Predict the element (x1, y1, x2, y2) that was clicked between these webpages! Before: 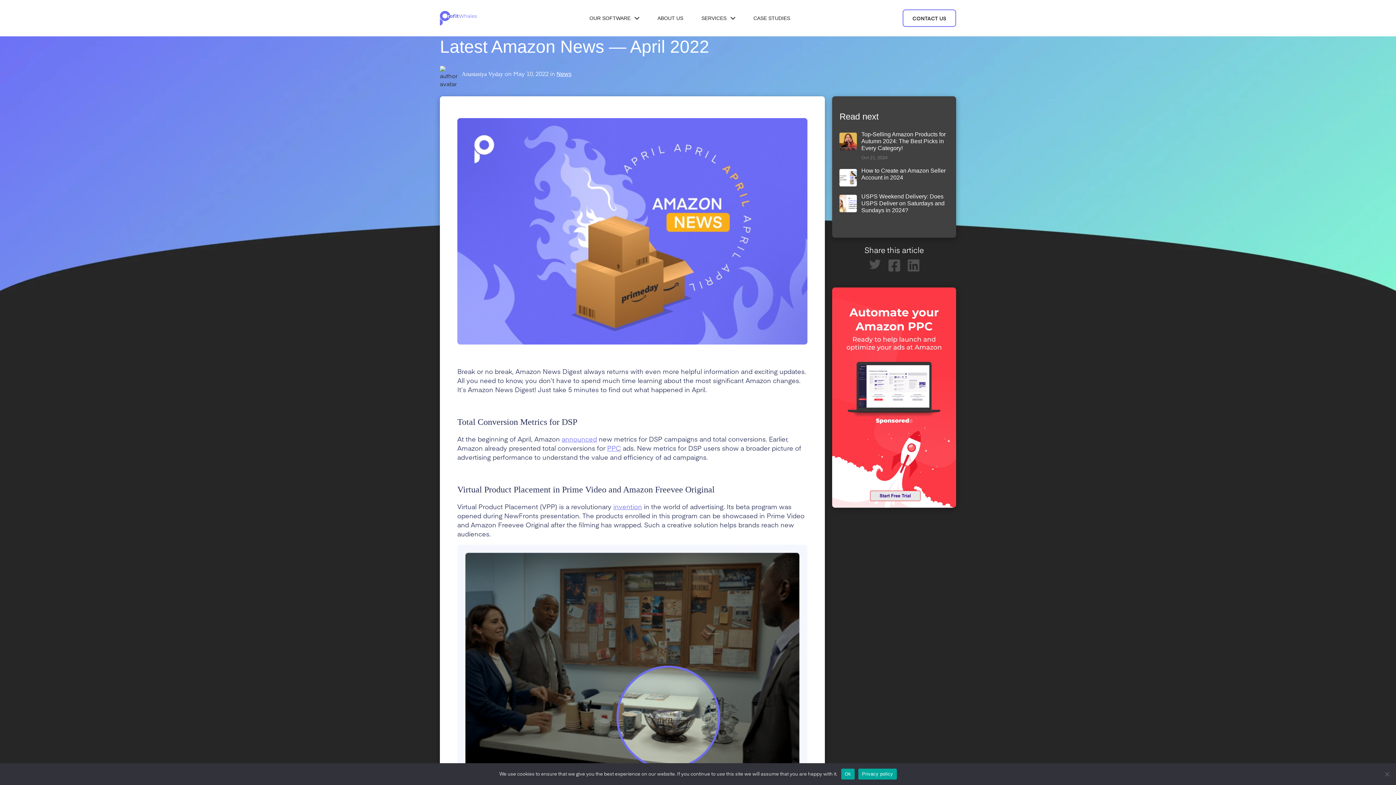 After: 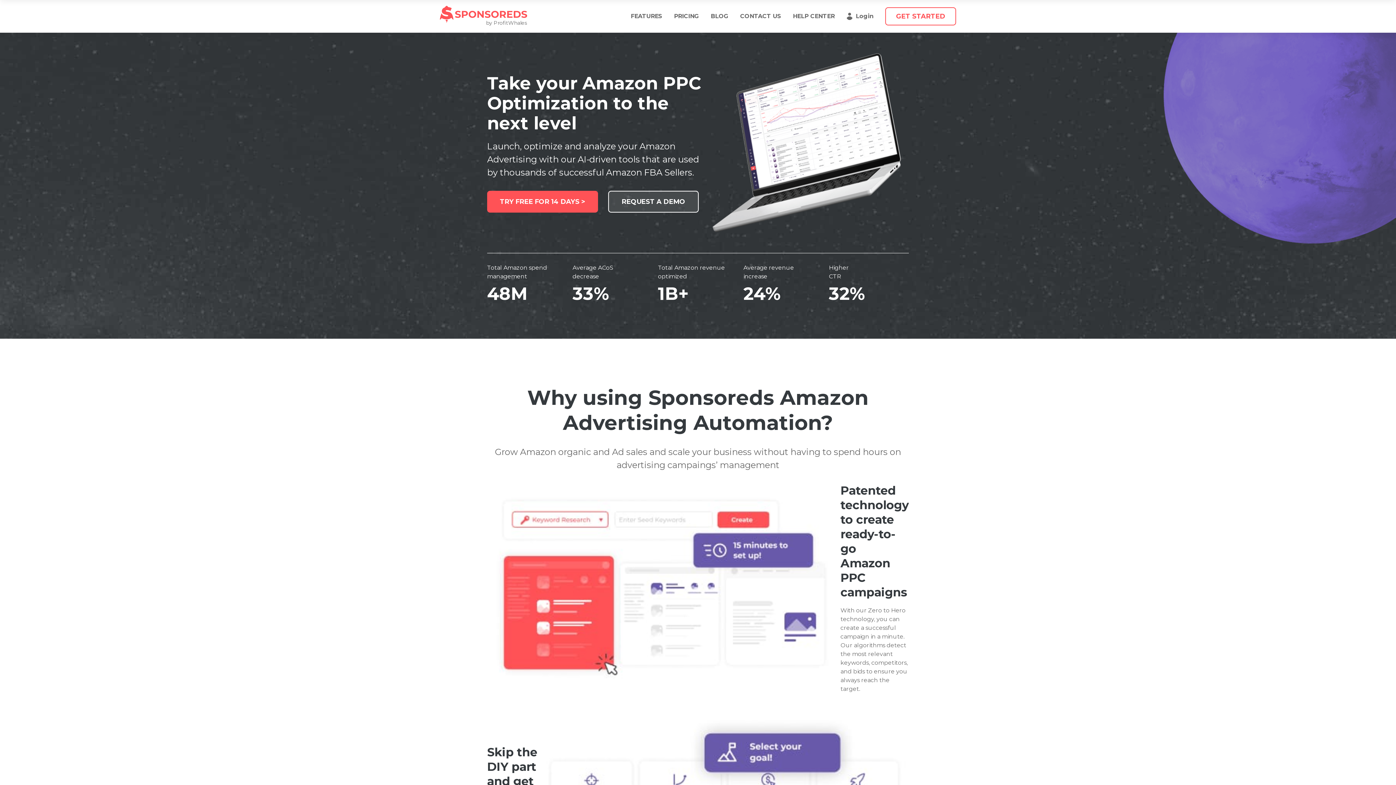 Action: label: OUR SOFTWARE bbox: (580, 0, 648, 36)